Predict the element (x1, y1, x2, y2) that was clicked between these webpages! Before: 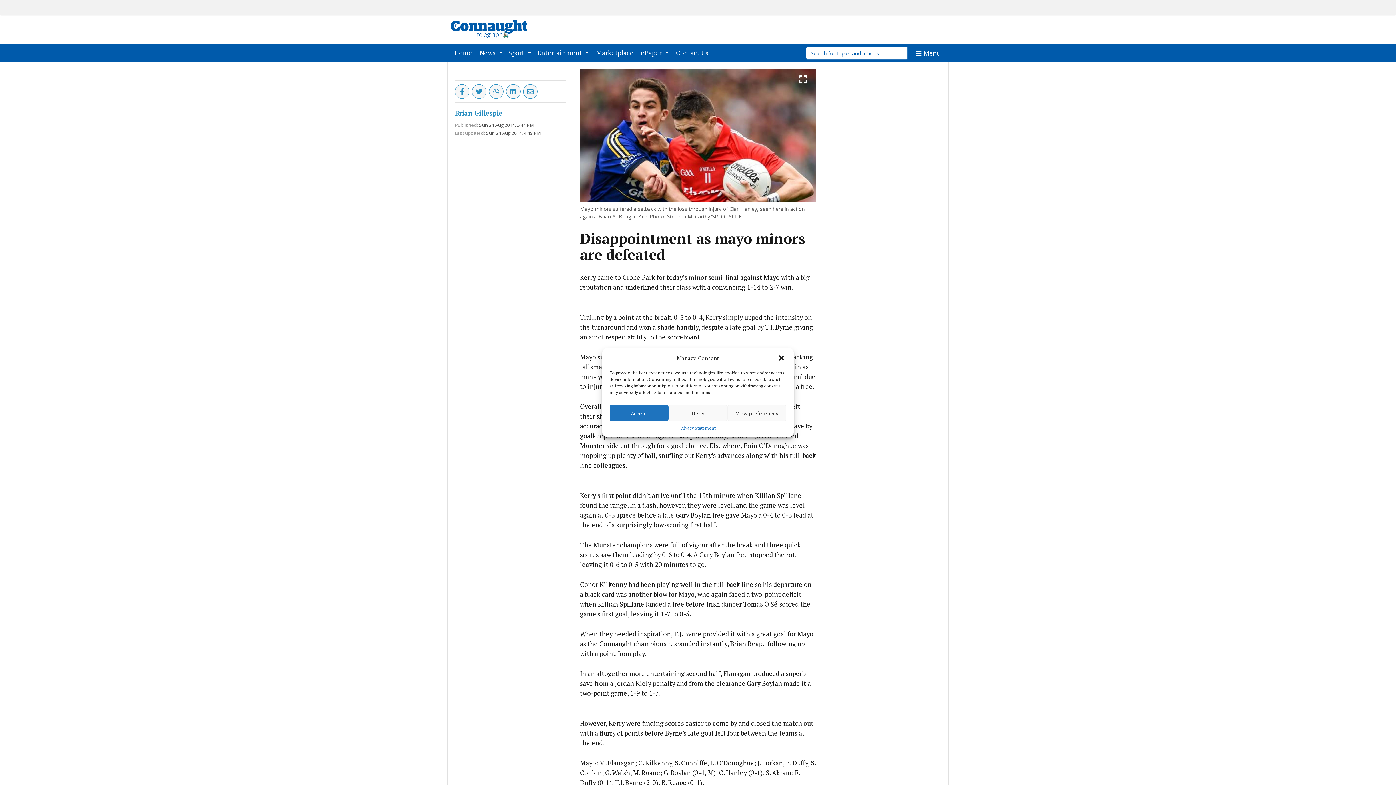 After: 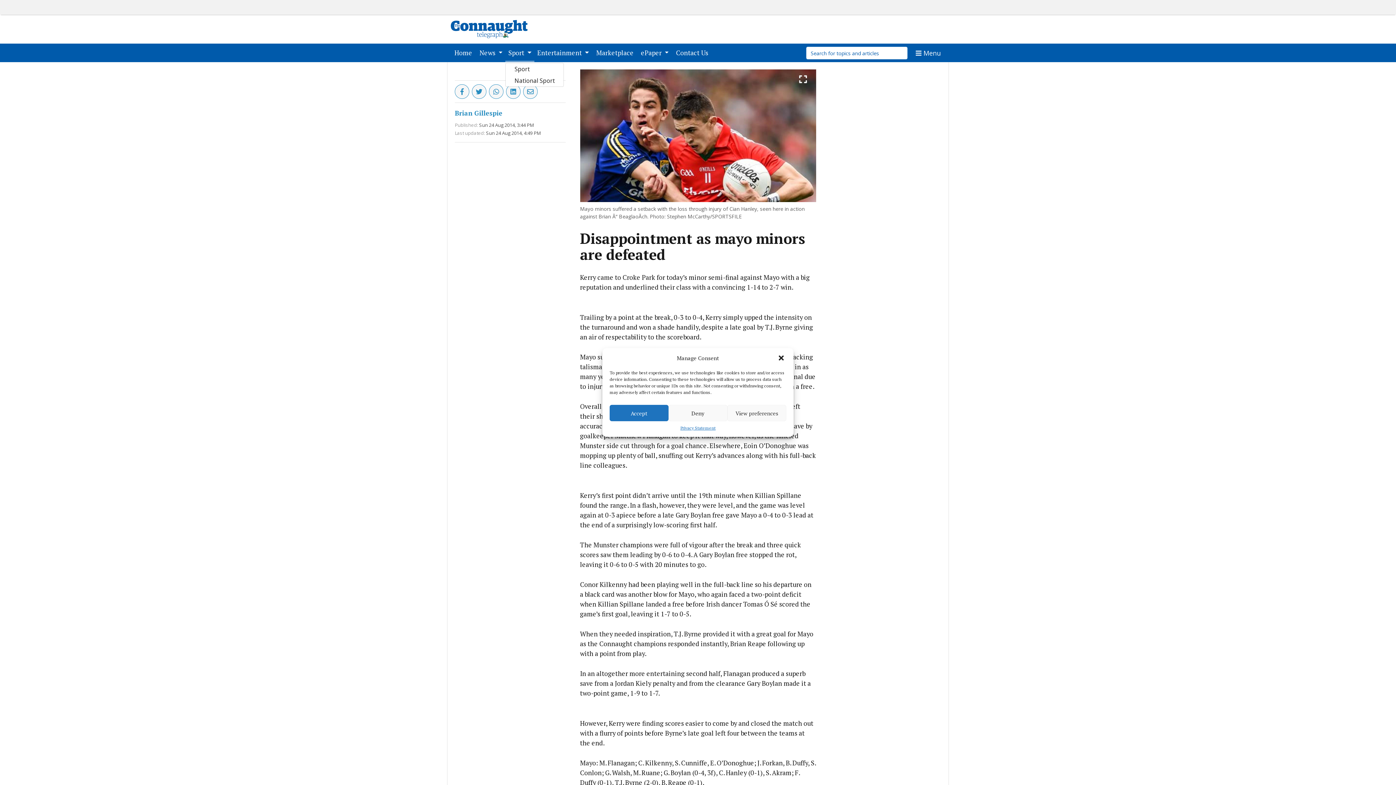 Action: bbox: (505, 43, 534, 62) label: Sport 